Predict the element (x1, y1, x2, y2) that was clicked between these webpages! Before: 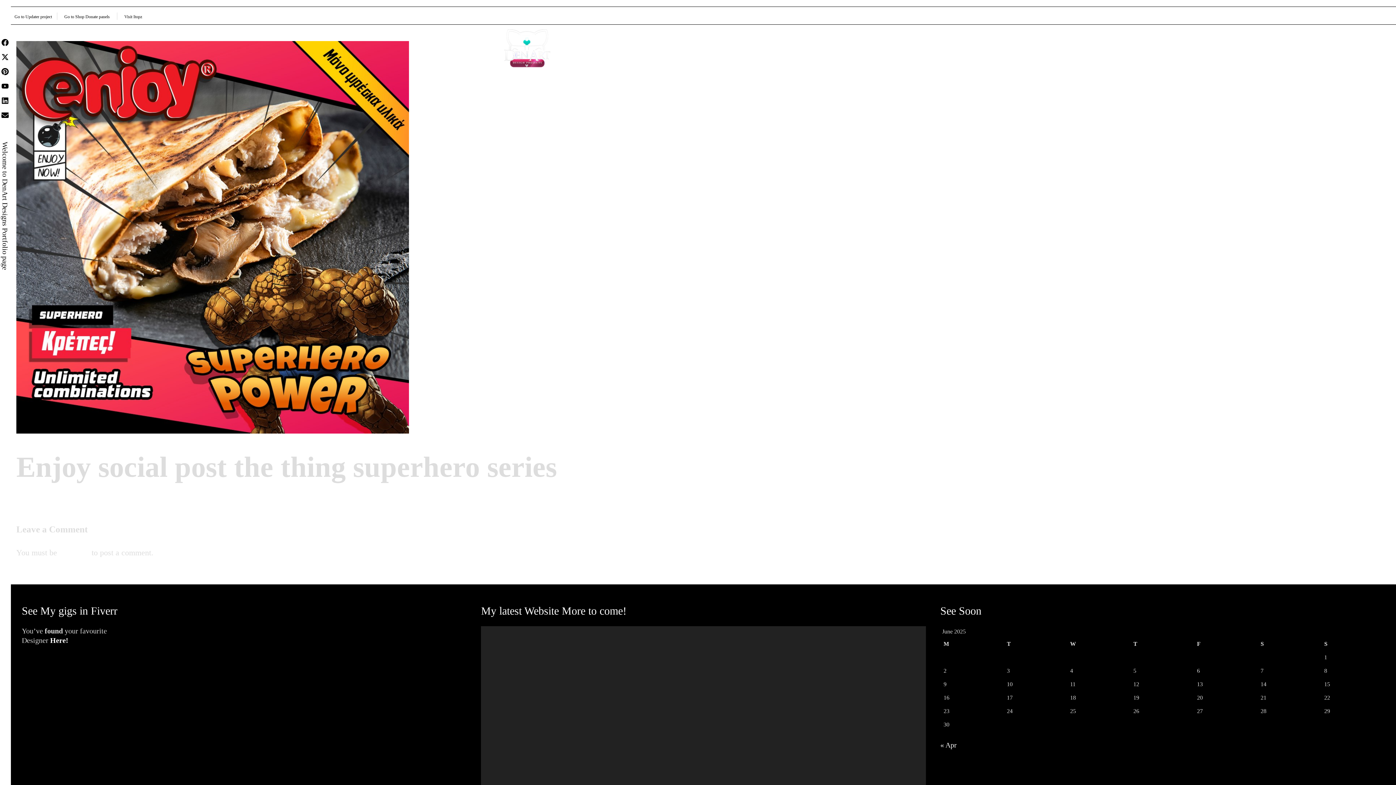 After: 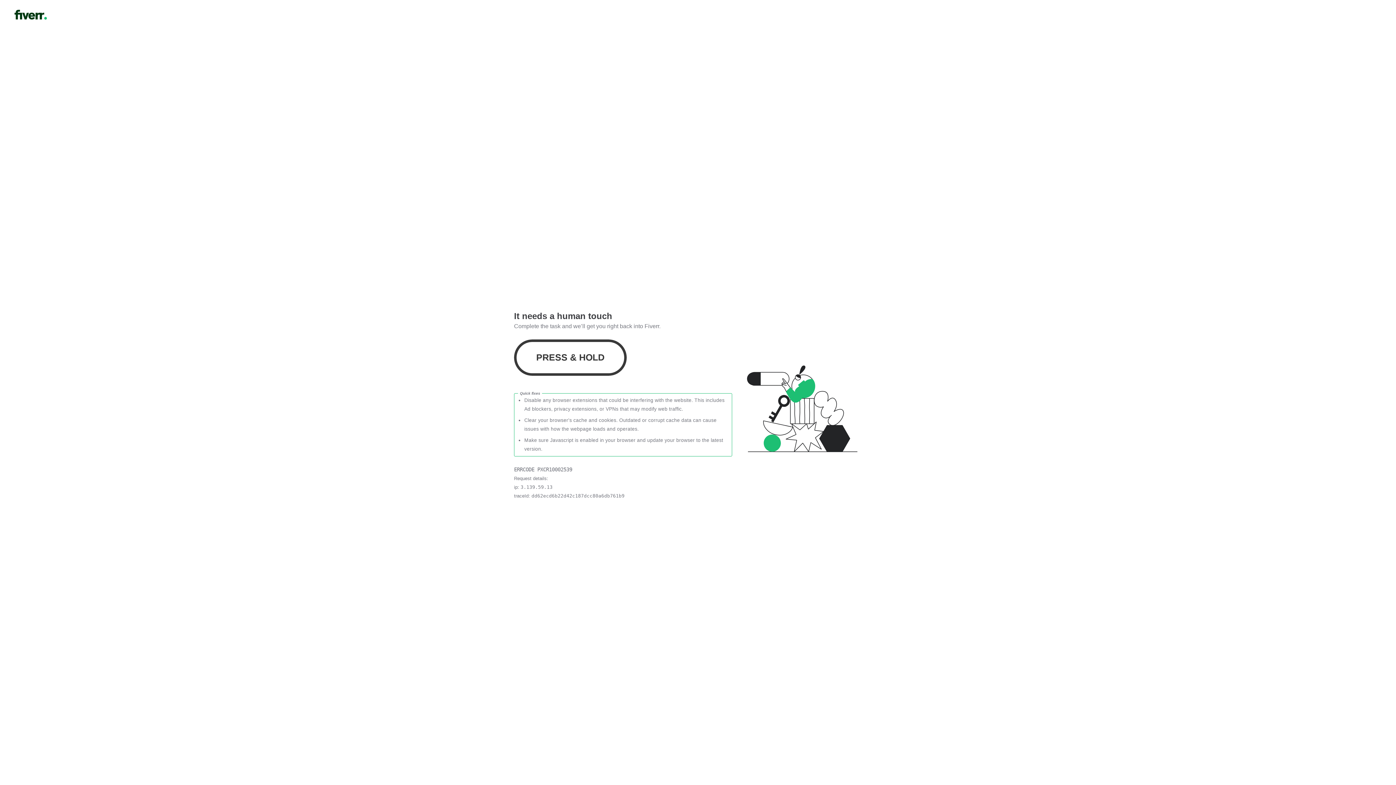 Action: bbox: (50, 636, 68, 644) label: Here!